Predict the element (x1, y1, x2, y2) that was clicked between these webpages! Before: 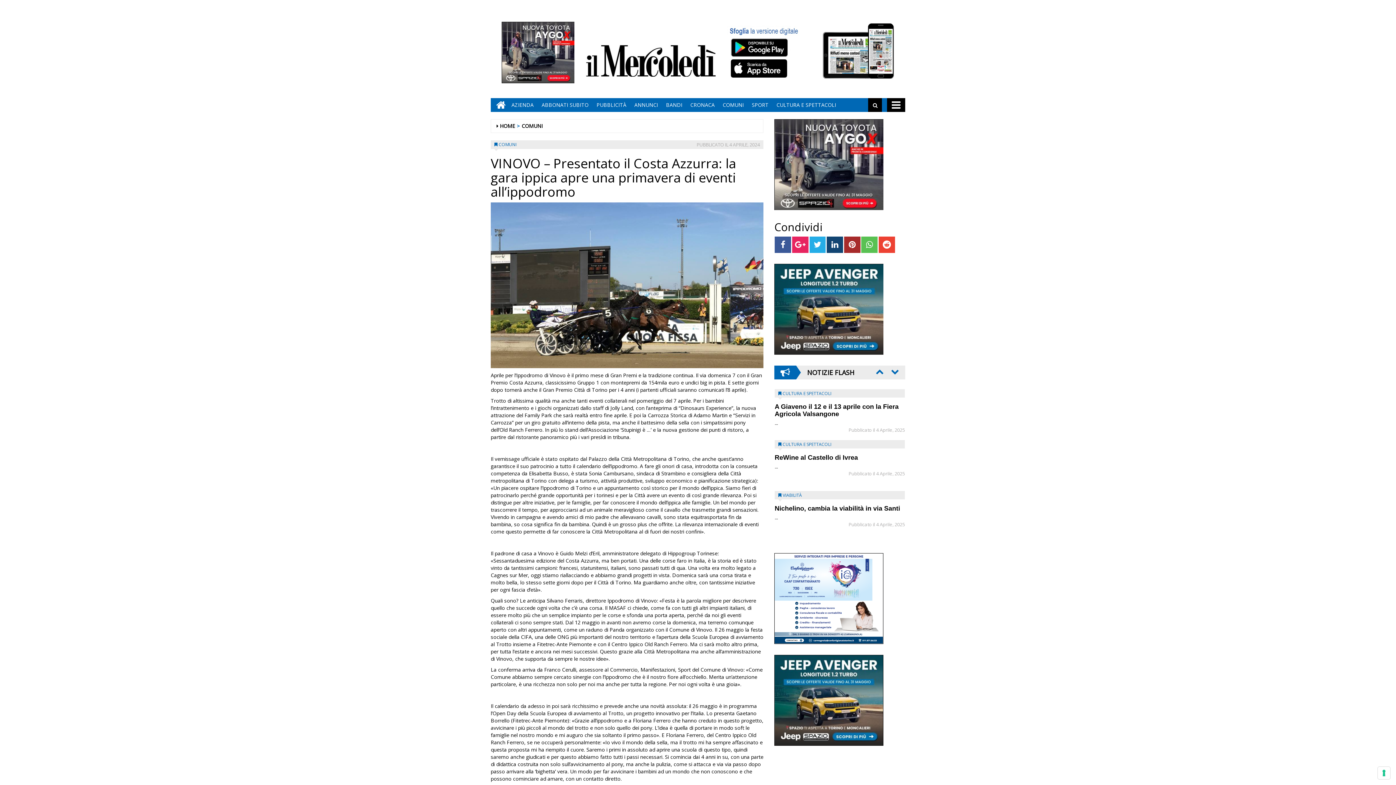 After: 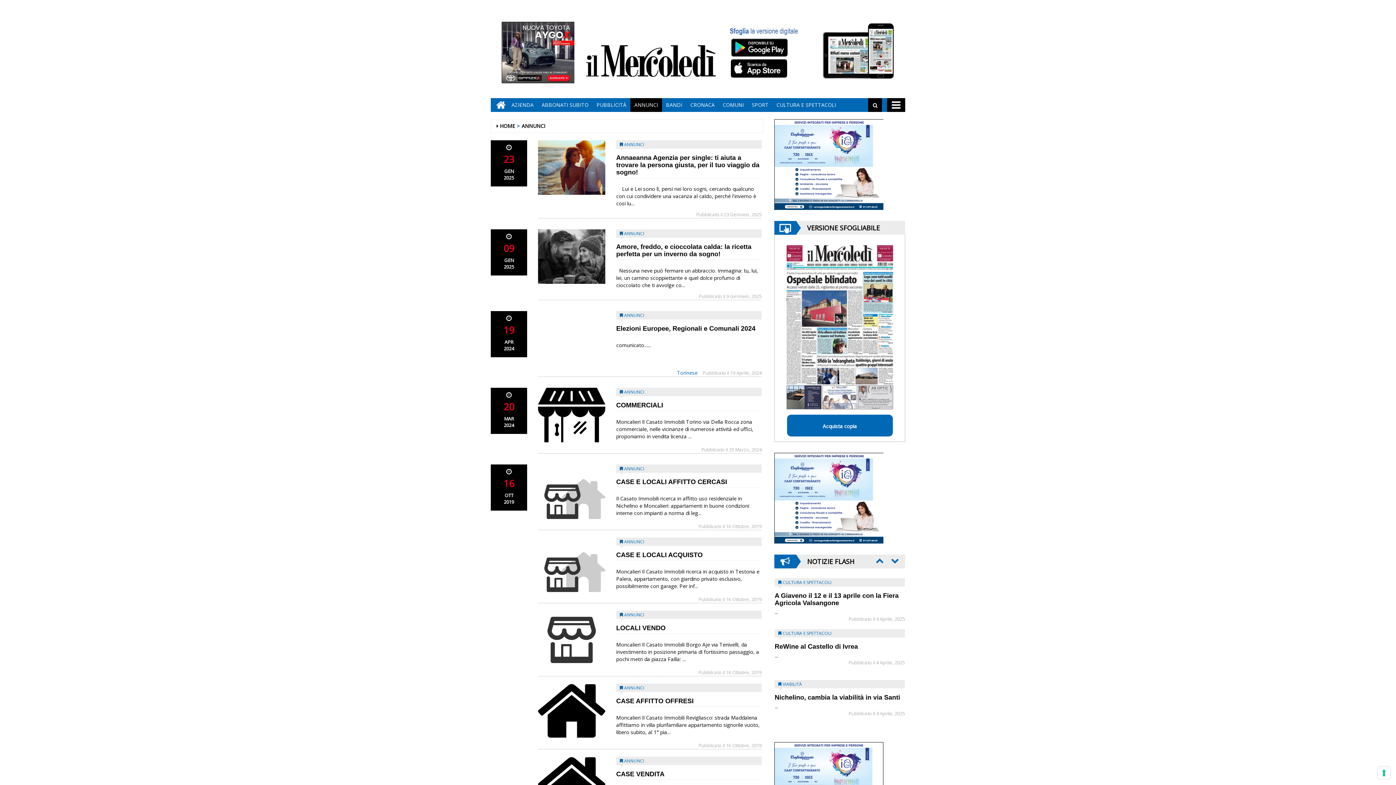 Action: label: ANNUNCI bbox: (630, 98, 662, 112)